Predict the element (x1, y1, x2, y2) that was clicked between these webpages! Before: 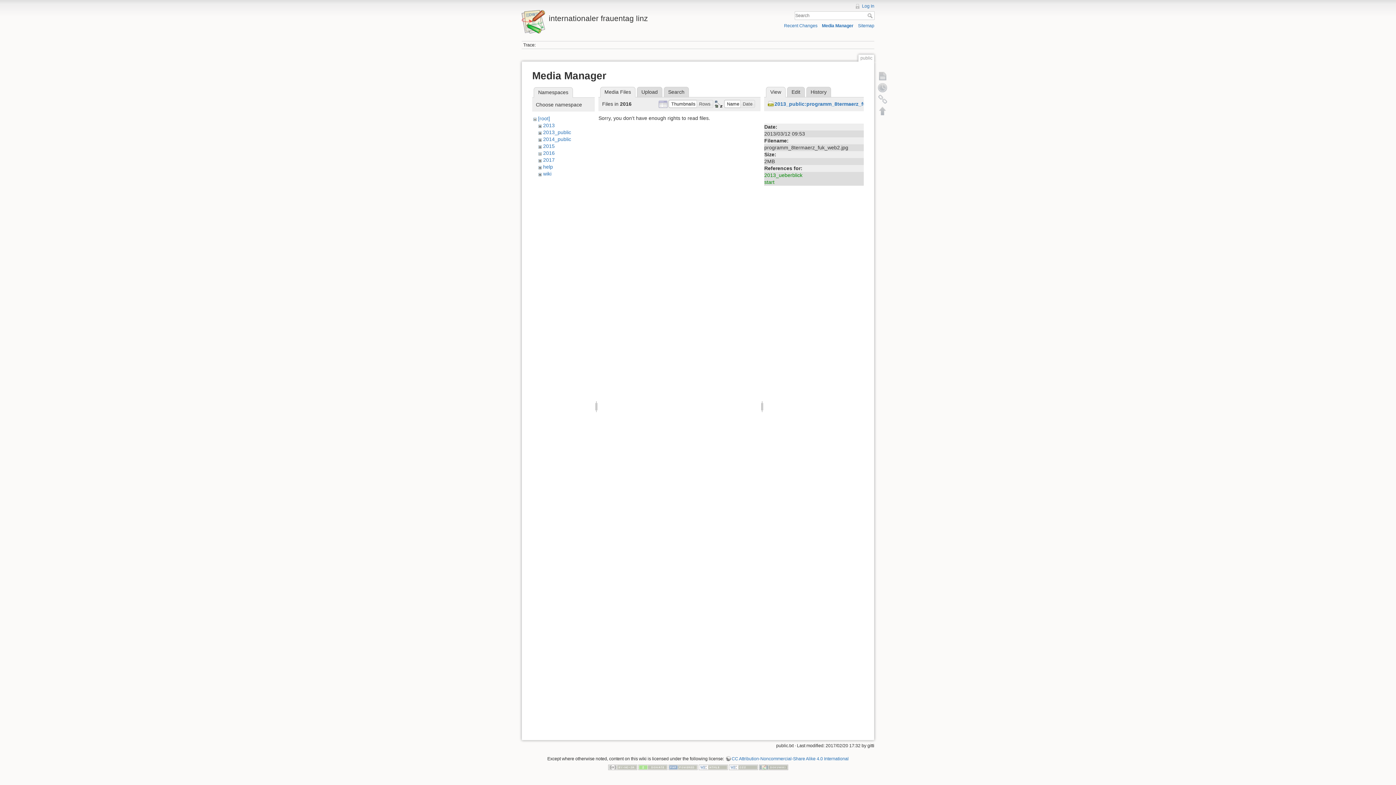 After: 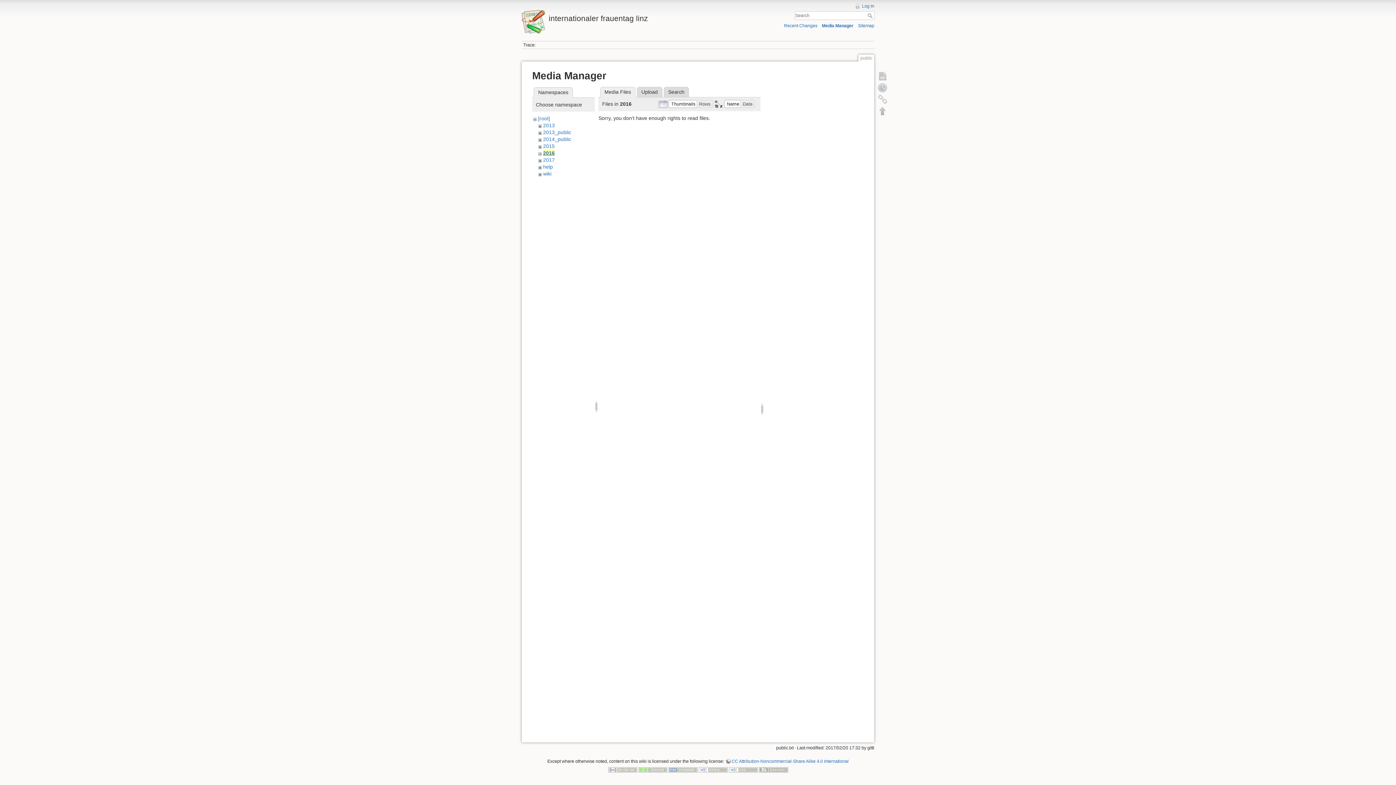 Action: bbox: (543, 150, 554, 156) label: 2016